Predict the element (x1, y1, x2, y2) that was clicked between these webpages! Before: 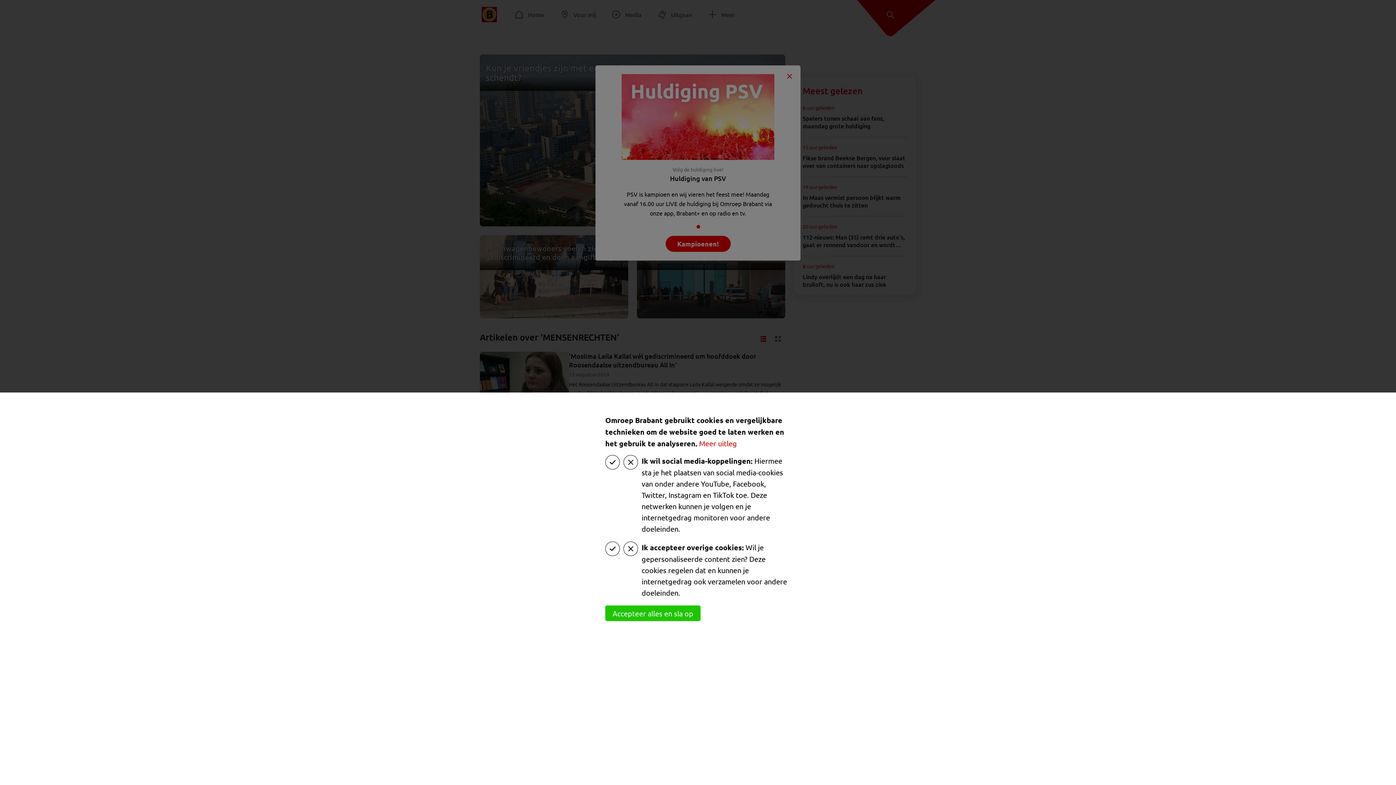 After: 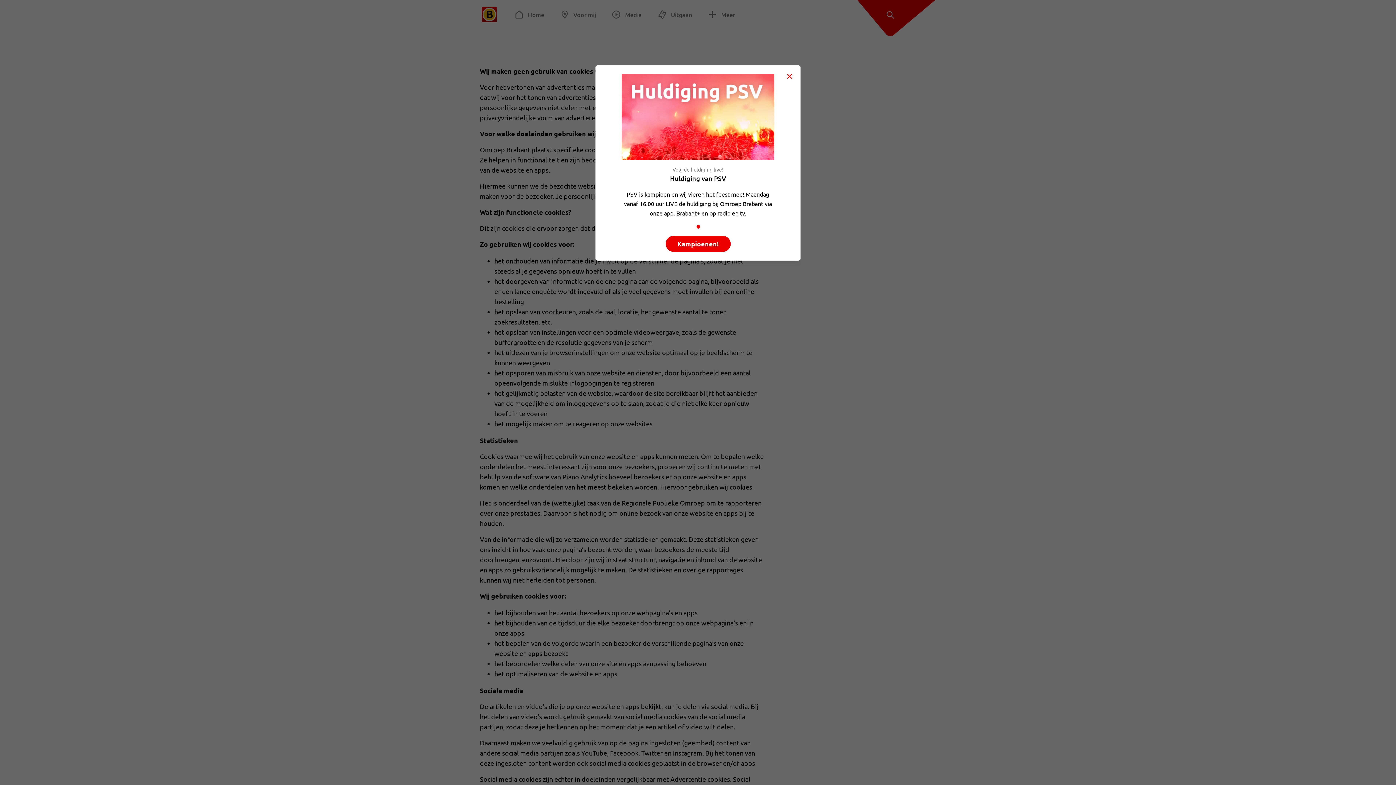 Action: label: Meer uitleg bbox: (699, 438, 737, 448)